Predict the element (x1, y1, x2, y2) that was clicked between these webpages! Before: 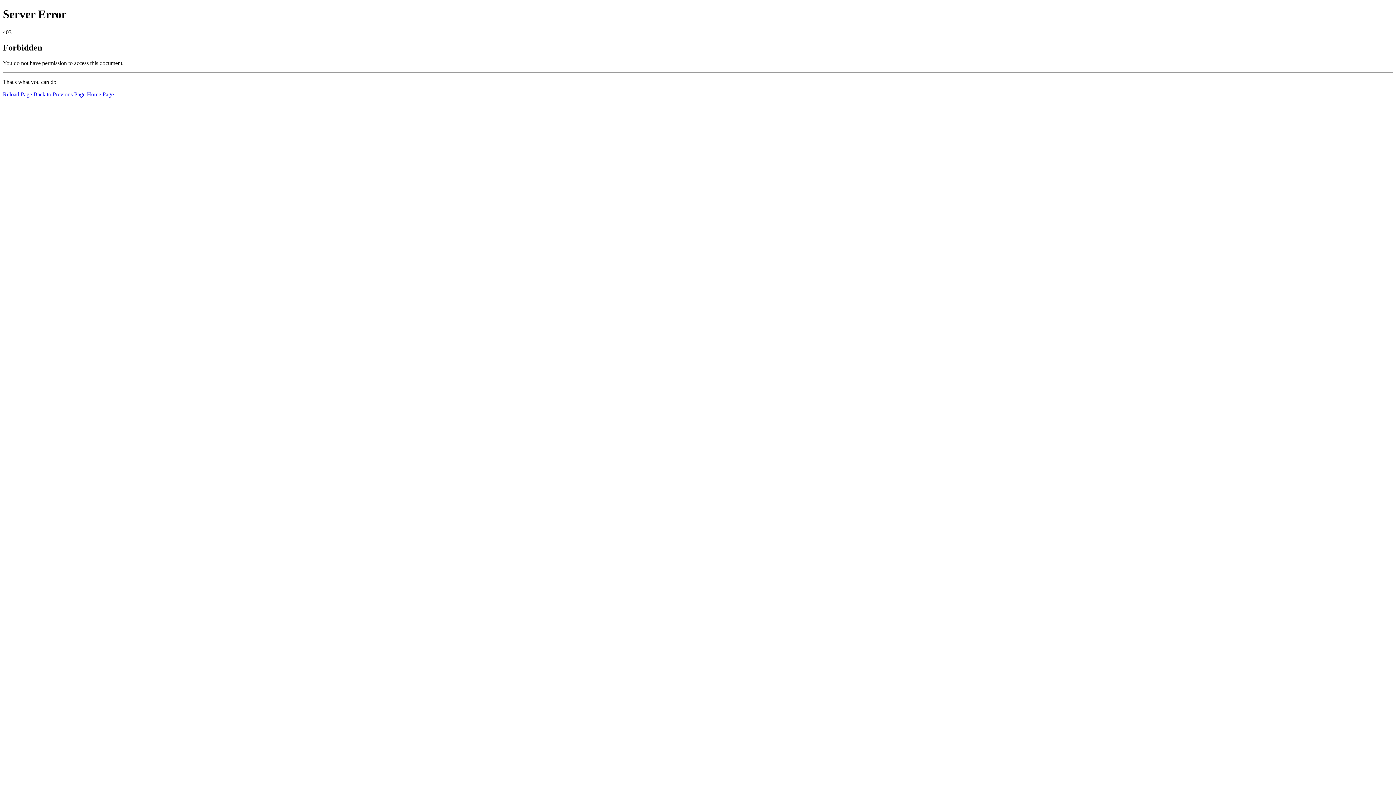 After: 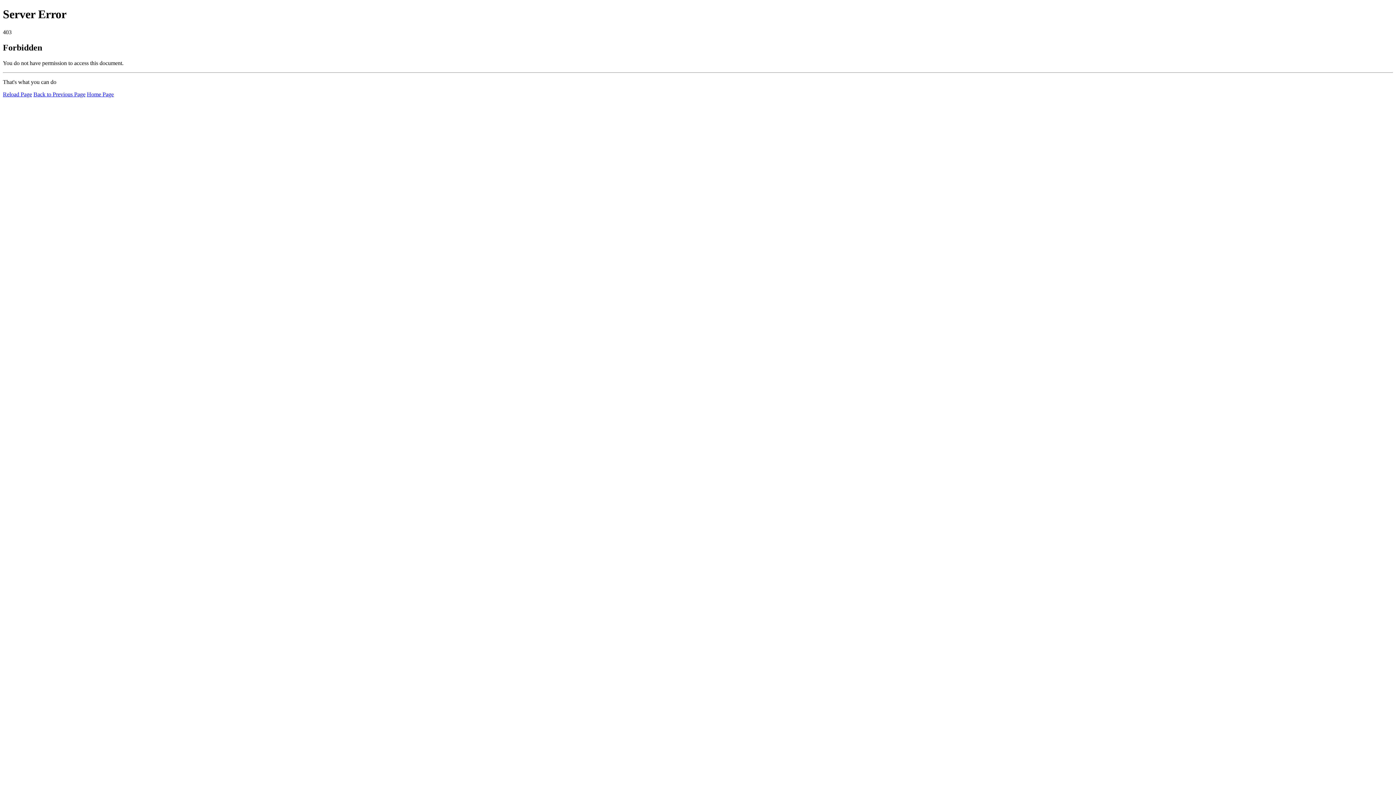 Action: bbox: (2, 91, 32, 97) label: Reload Page